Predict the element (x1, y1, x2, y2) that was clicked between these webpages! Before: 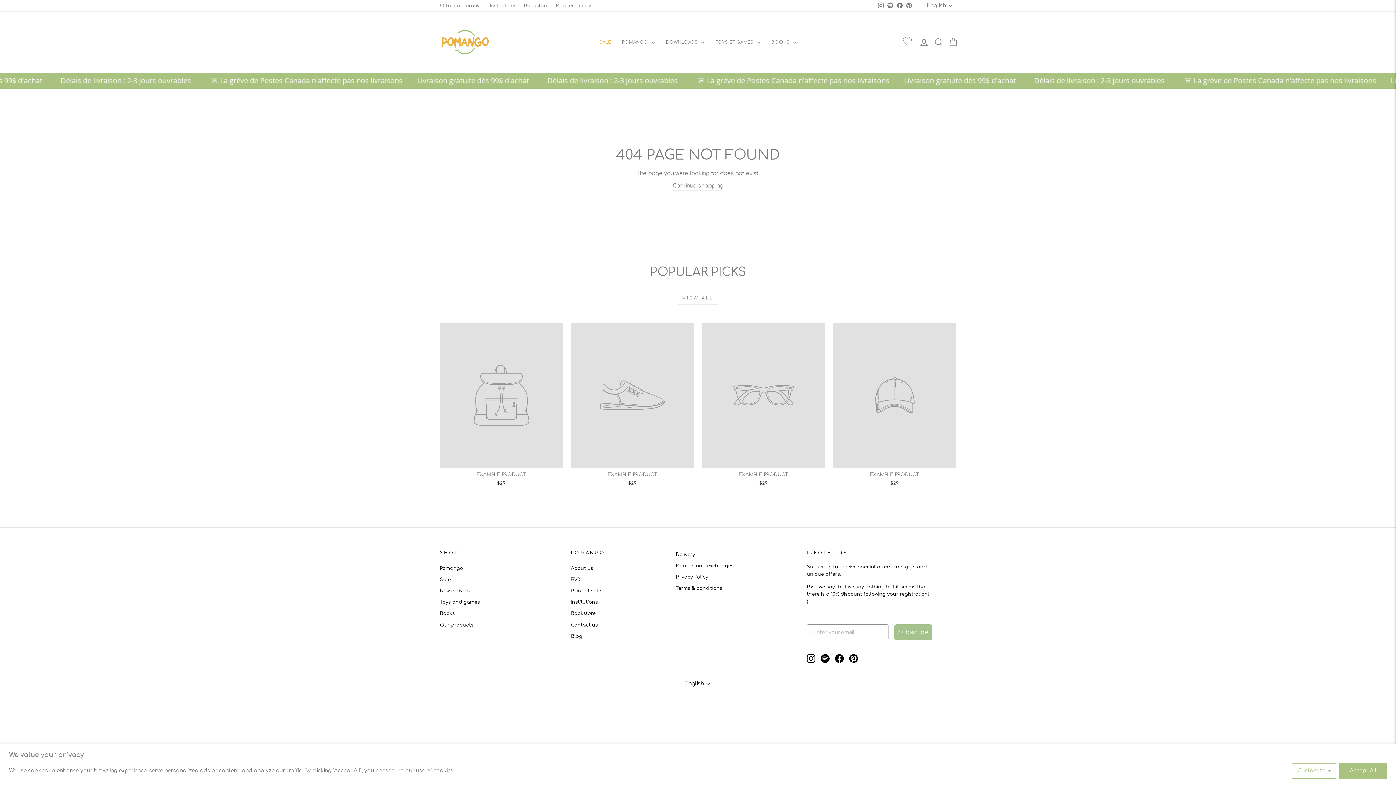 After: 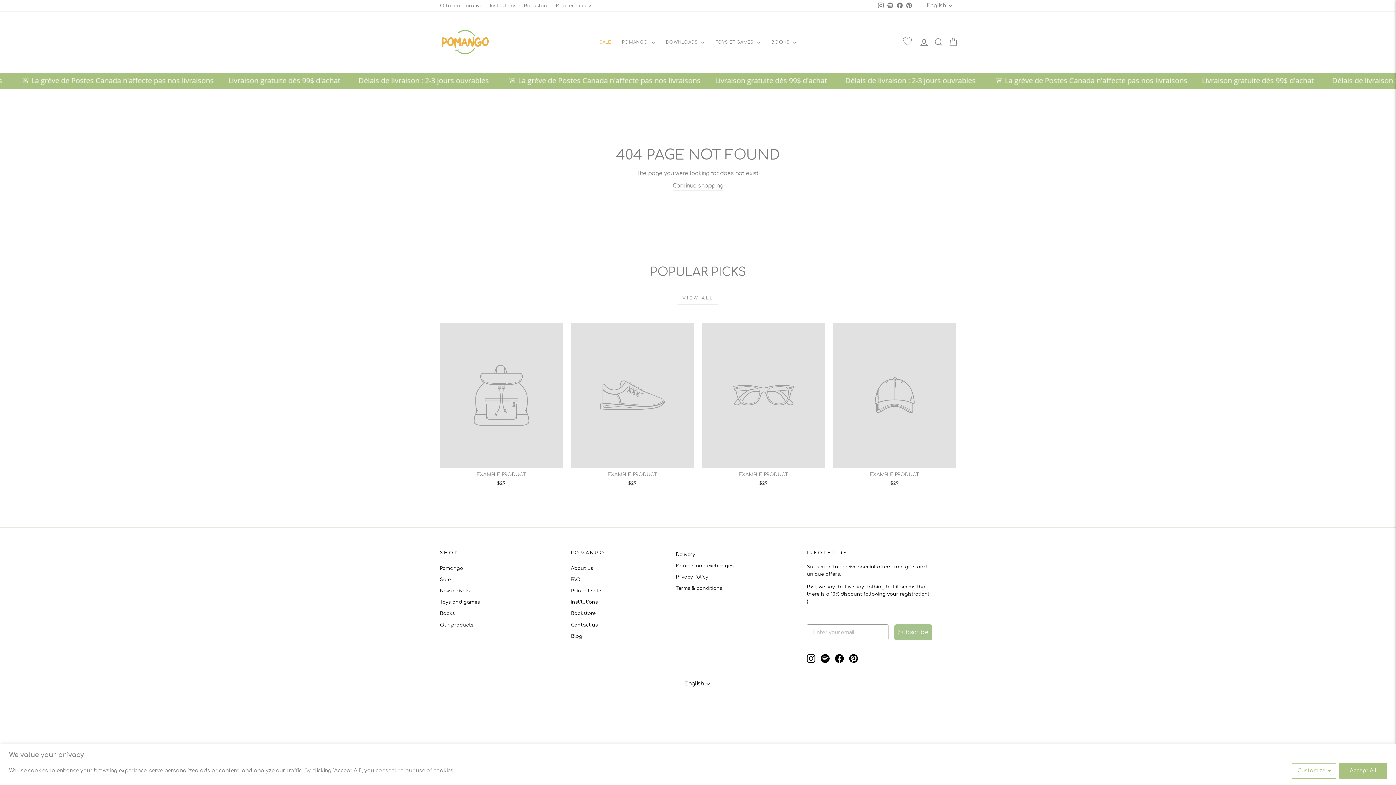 Action: bbox: (849, 654, 858, 663) label: Pinterest